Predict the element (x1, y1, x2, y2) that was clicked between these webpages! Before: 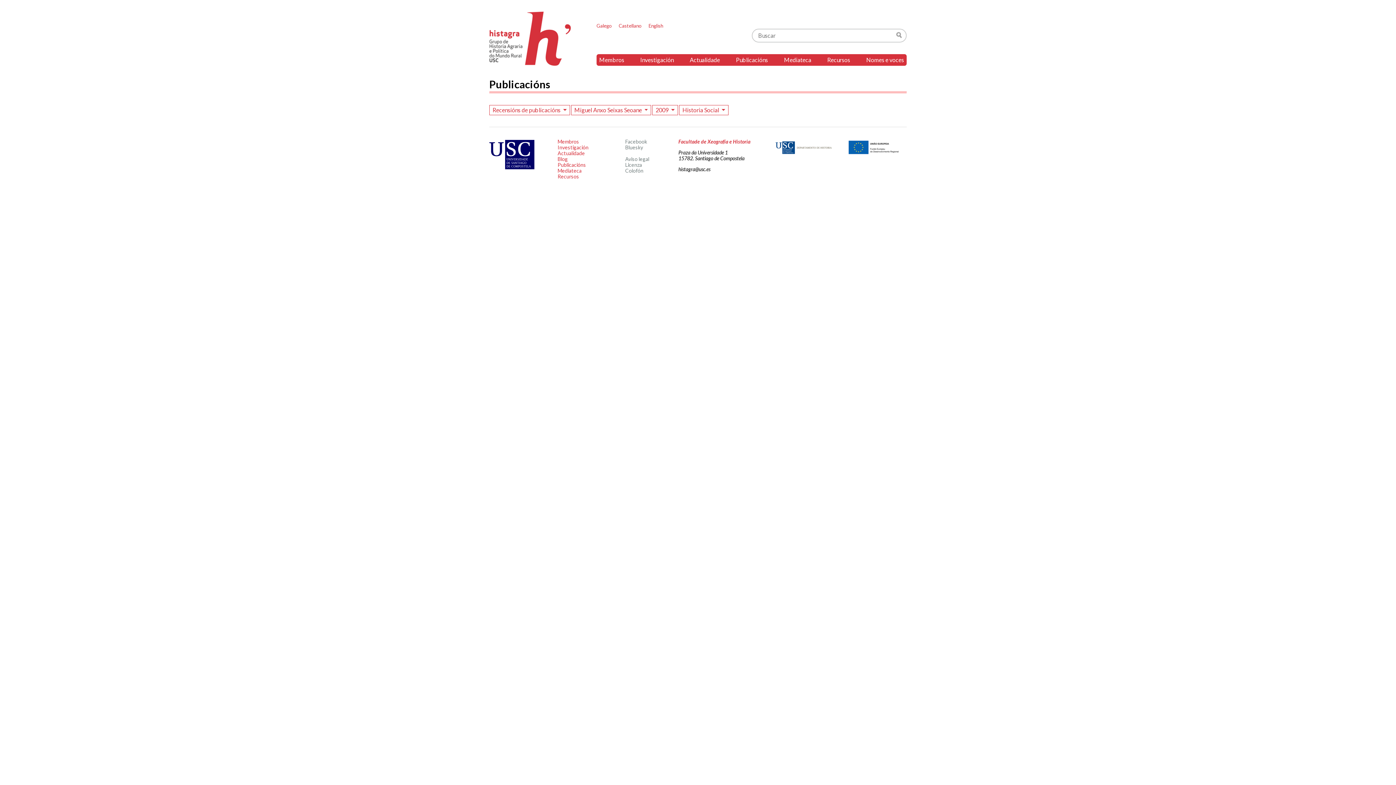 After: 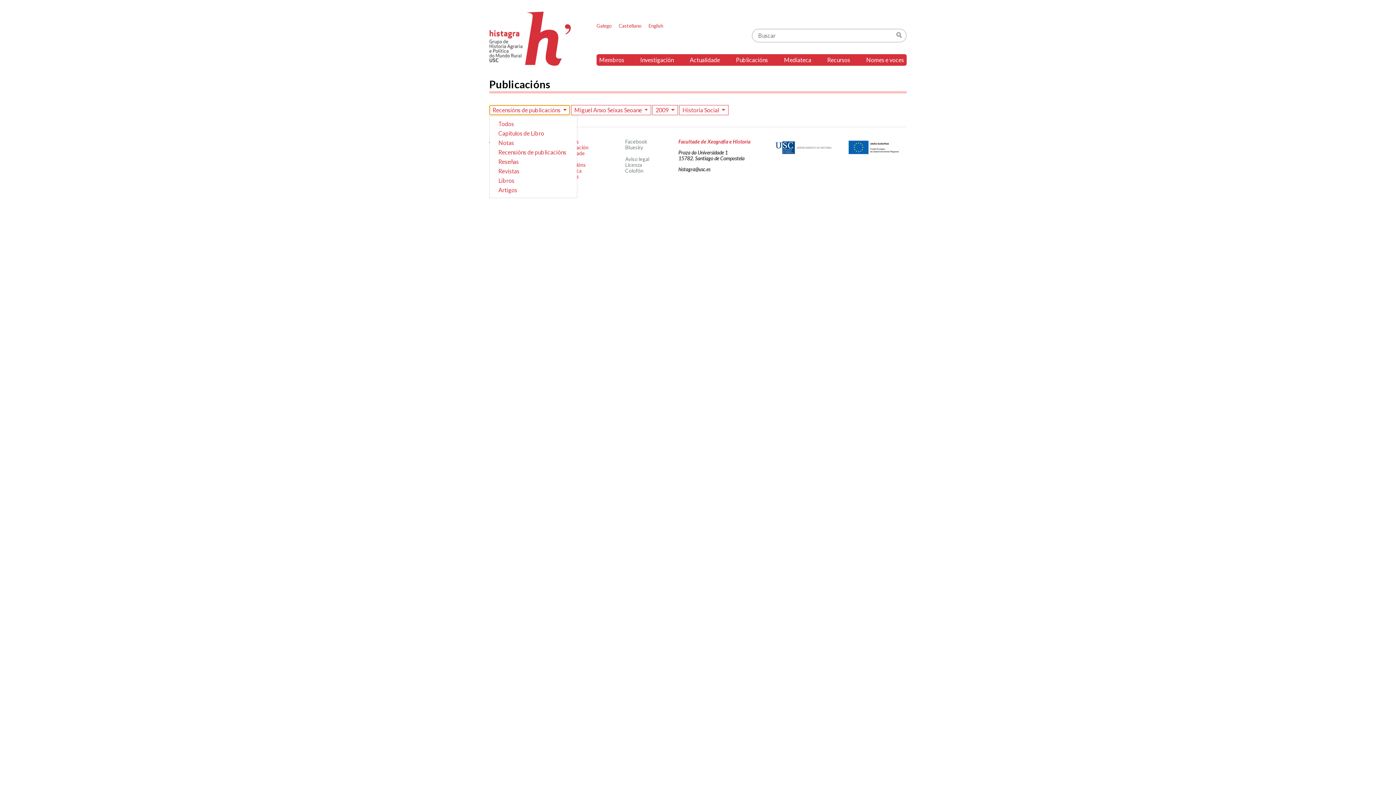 Action: bbox: (489, 105, 570, 115) label: Recensións de publicacións 